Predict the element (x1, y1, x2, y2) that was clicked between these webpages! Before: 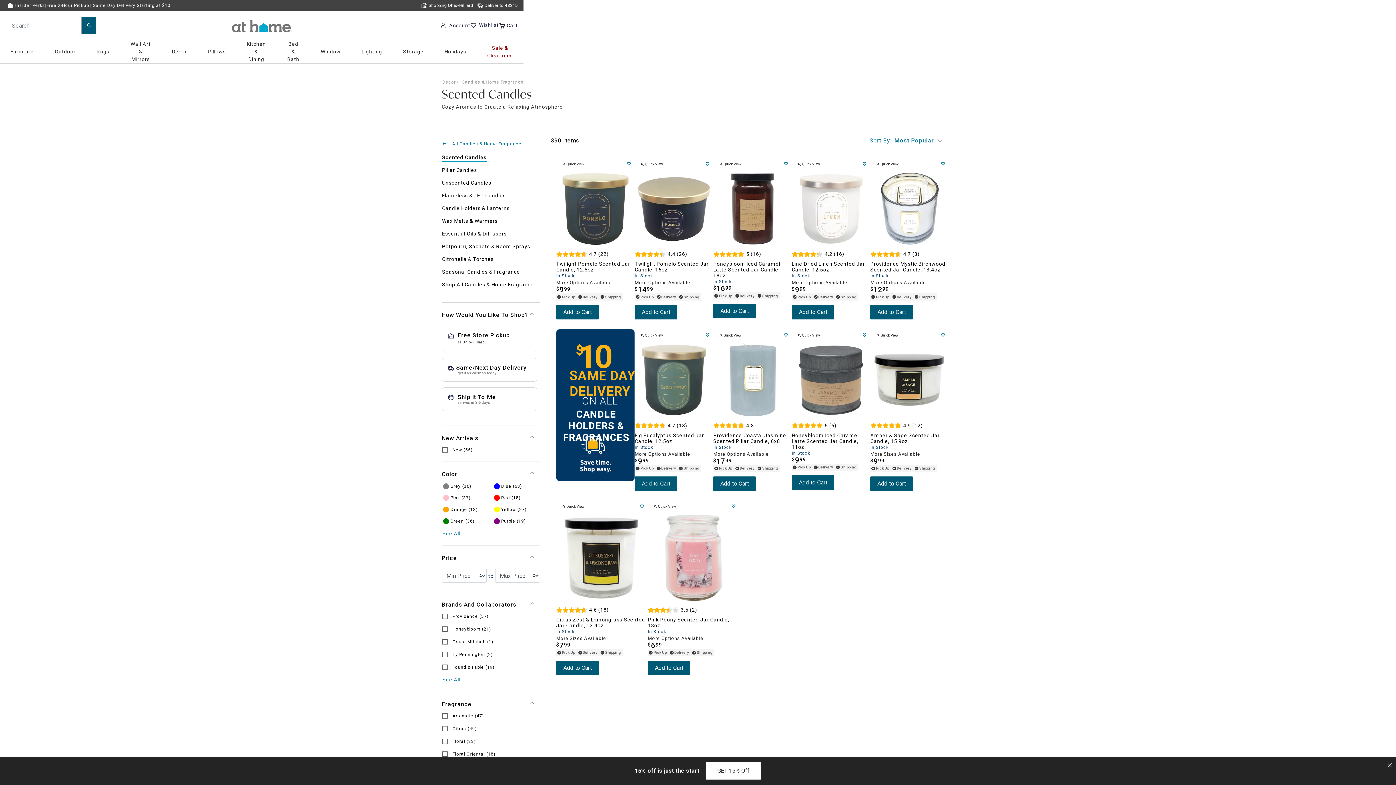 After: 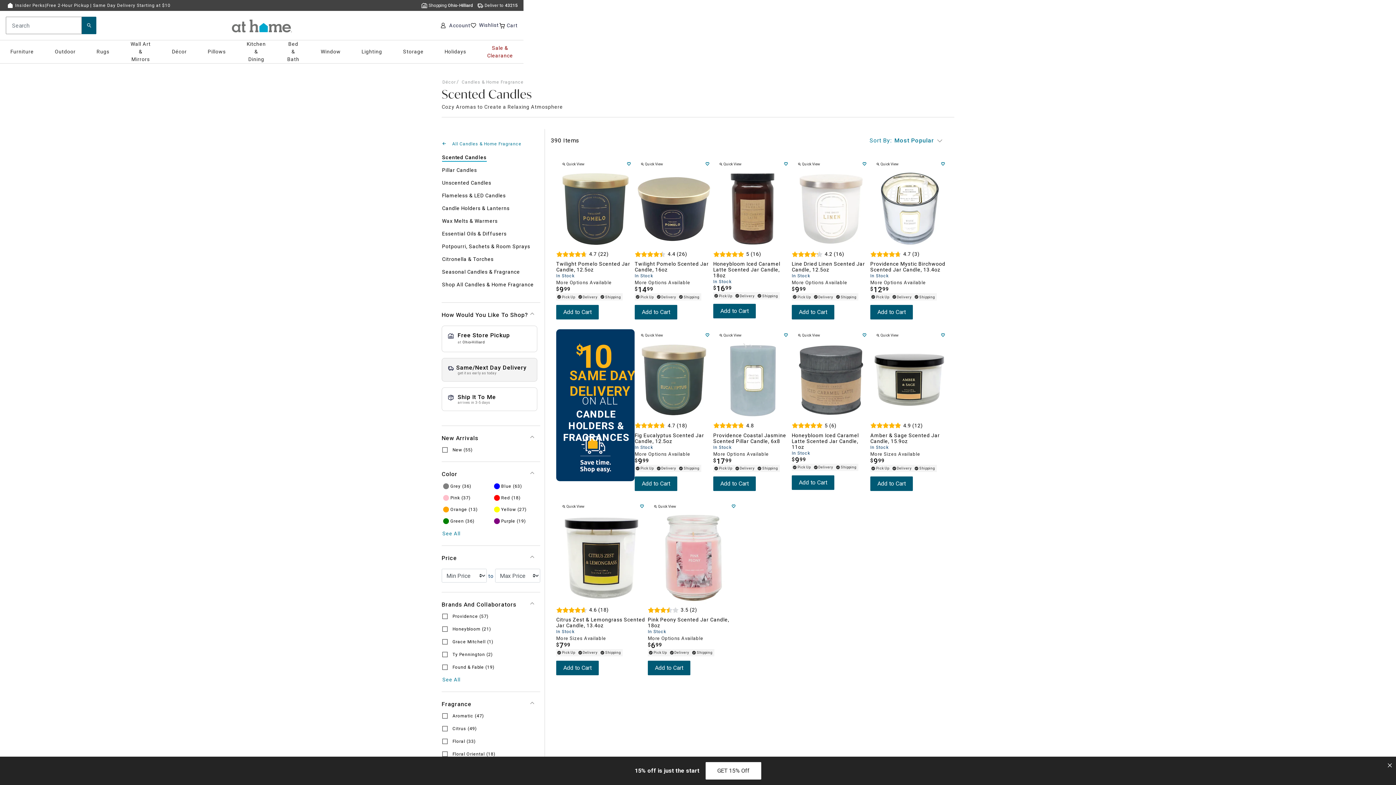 Action: label:  Same/Next Day Delivery bbox: (448, 364, 526, 371)